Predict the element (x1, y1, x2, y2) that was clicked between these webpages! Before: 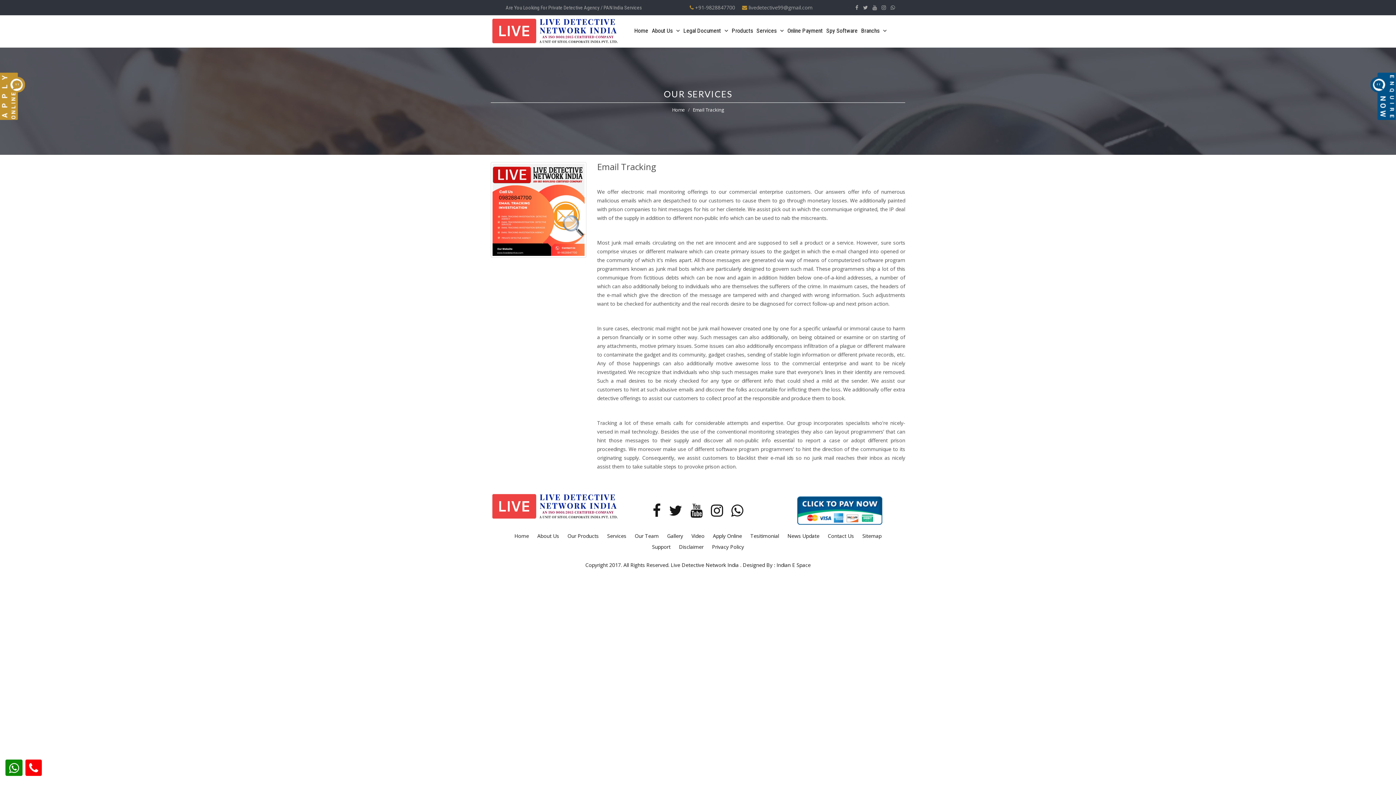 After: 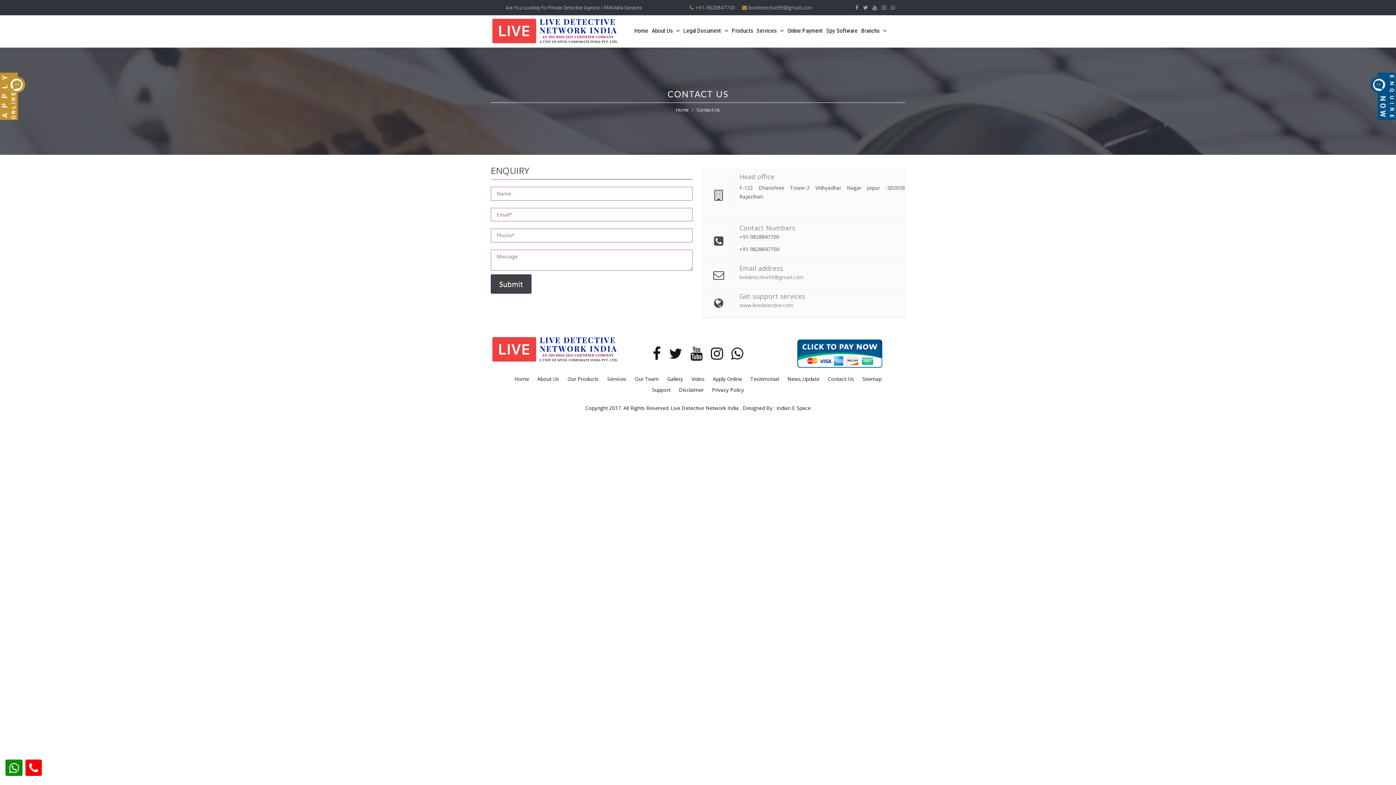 Action: bbox: (1370, 72, 1396, 120)